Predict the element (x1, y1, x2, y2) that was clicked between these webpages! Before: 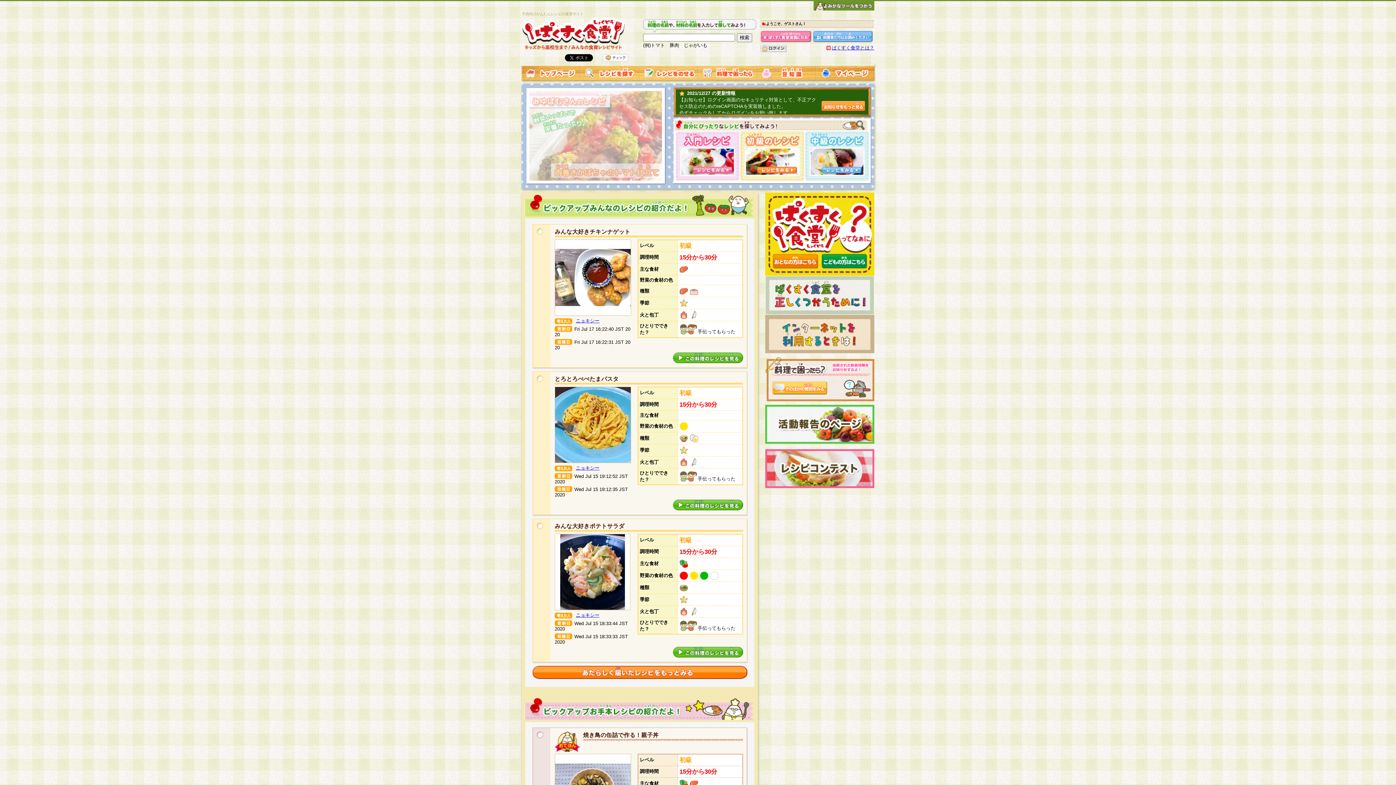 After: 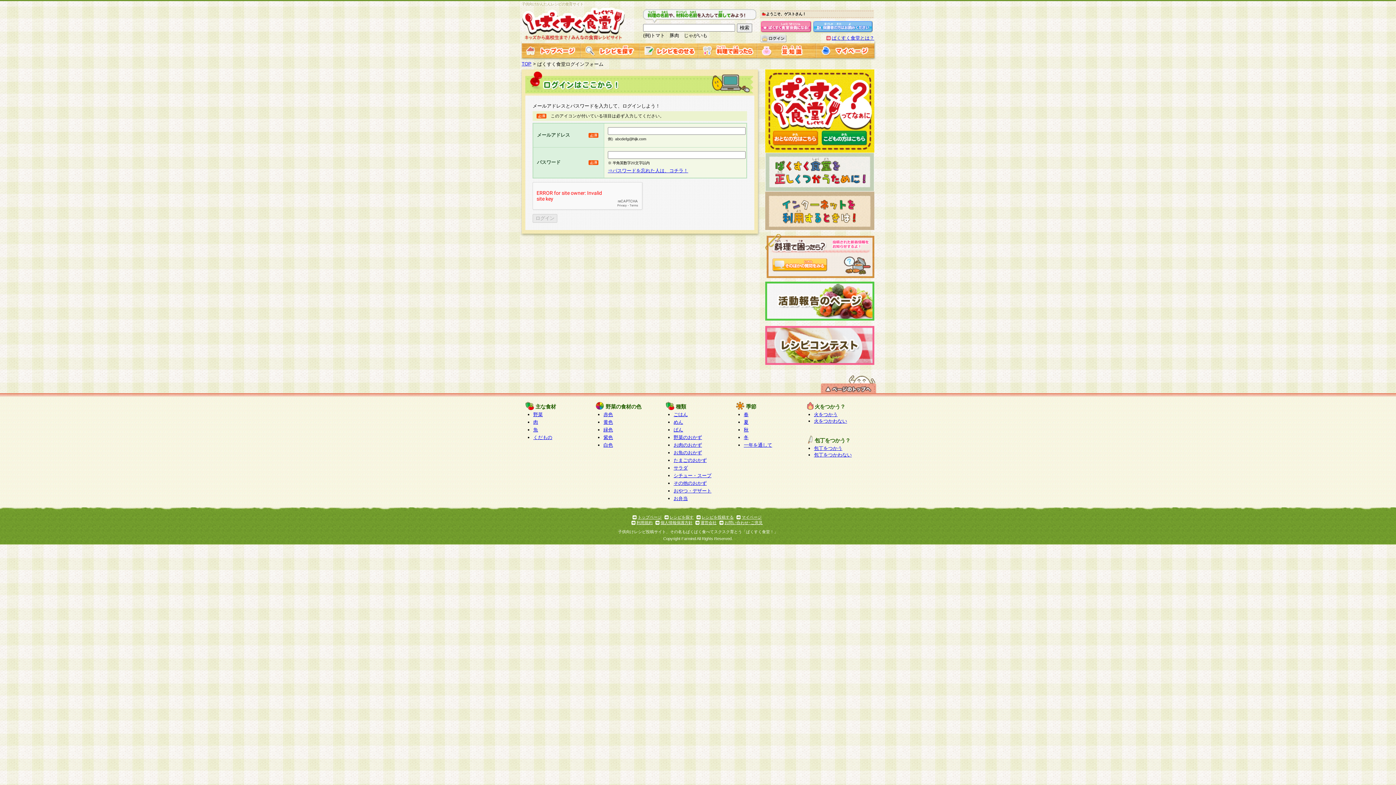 Action: bbox: (816, 75, 874, 80)